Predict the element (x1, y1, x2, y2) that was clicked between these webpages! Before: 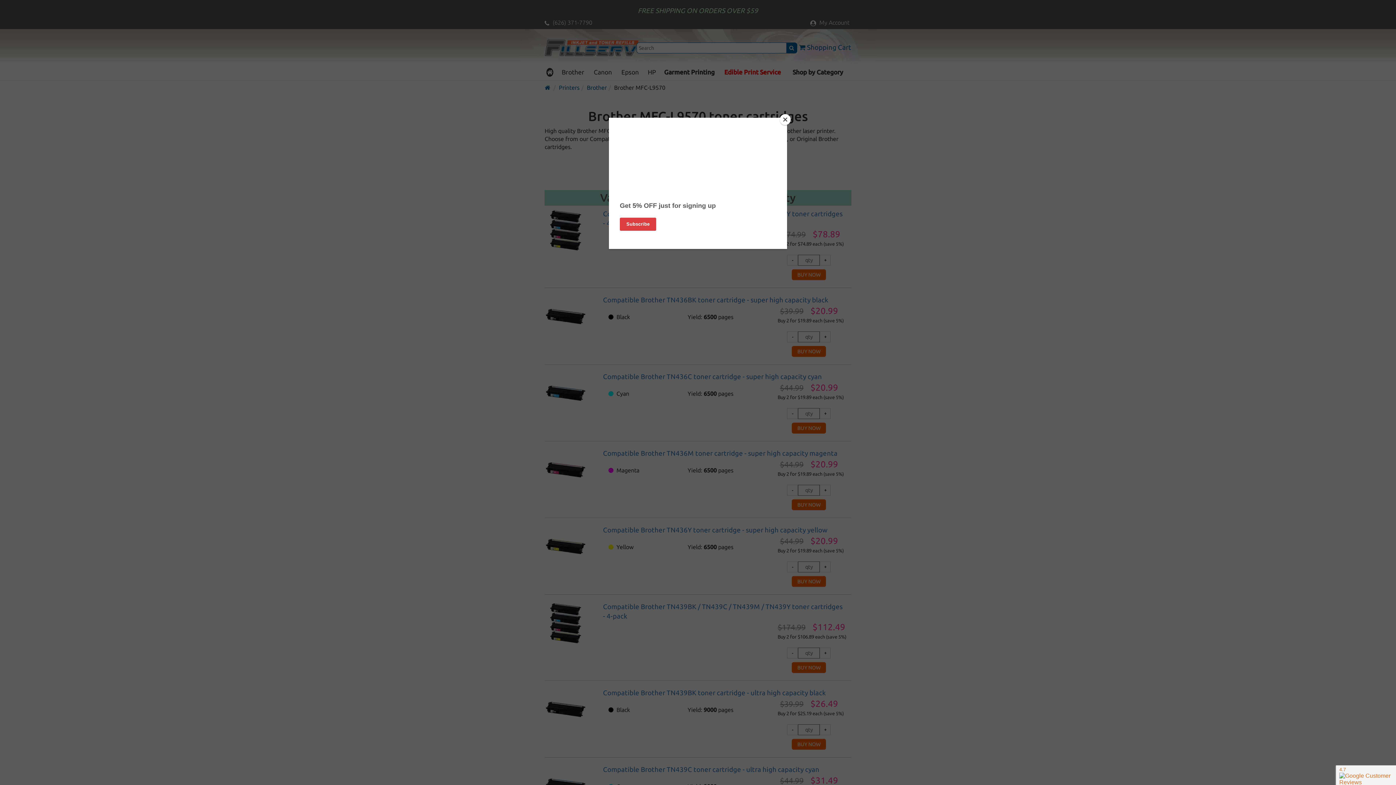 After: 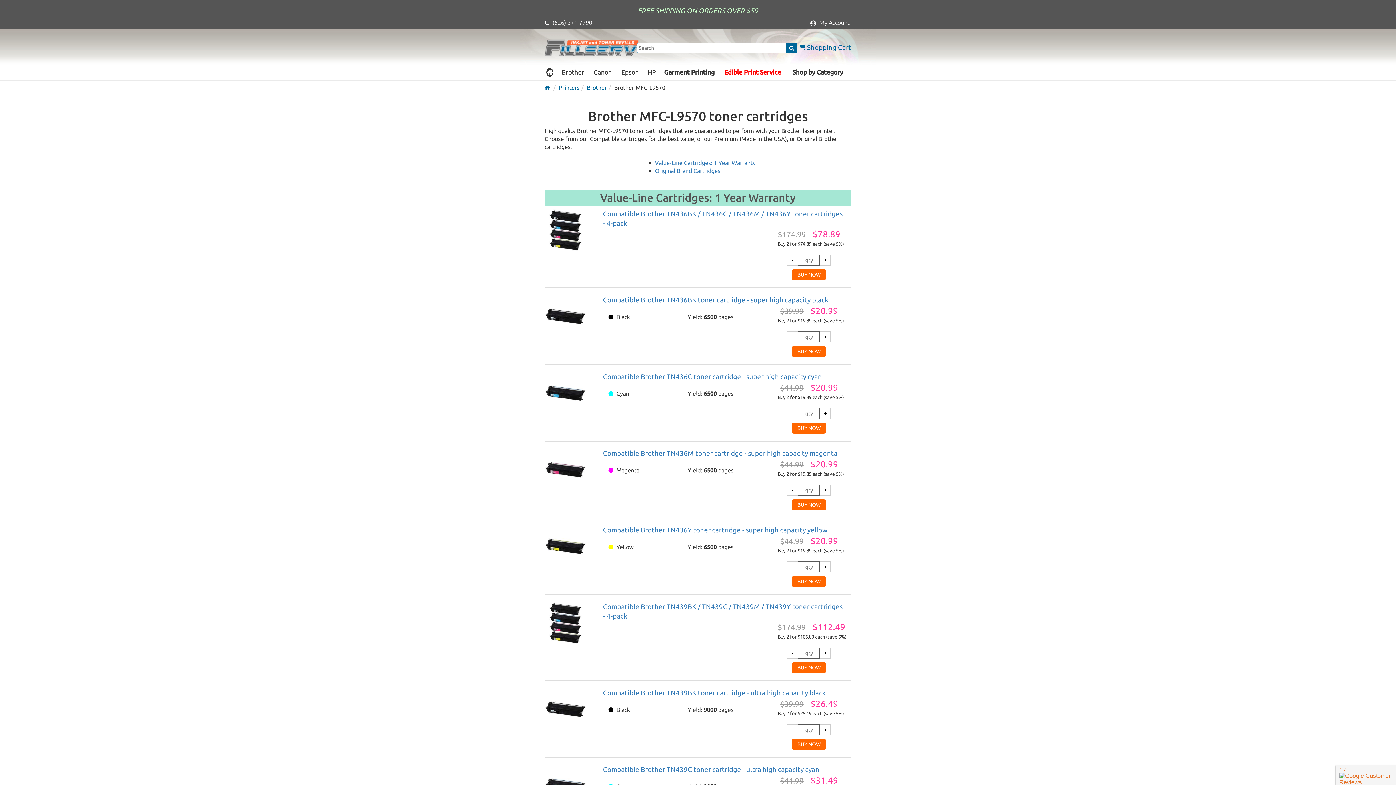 Action: bbox: (780, 114, 790, 125) label: Close